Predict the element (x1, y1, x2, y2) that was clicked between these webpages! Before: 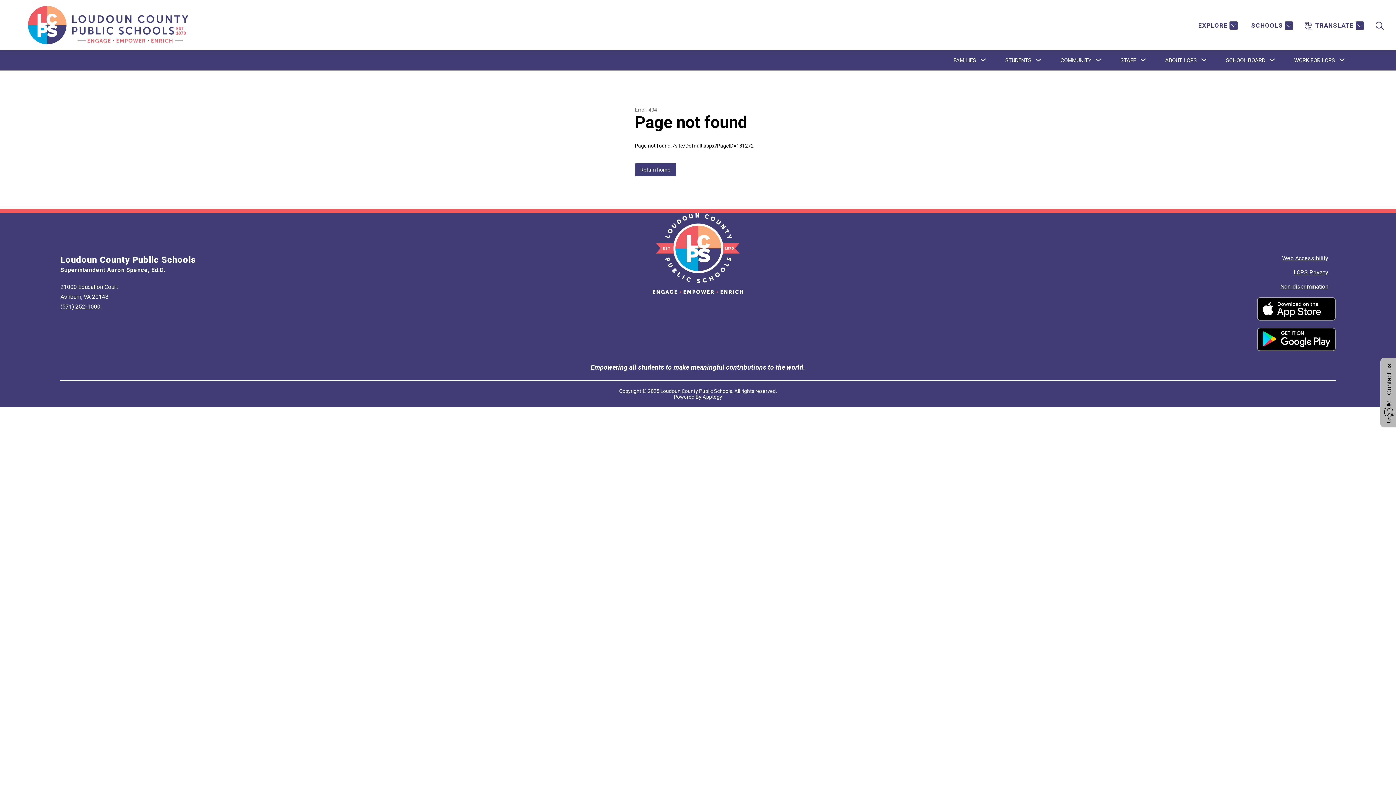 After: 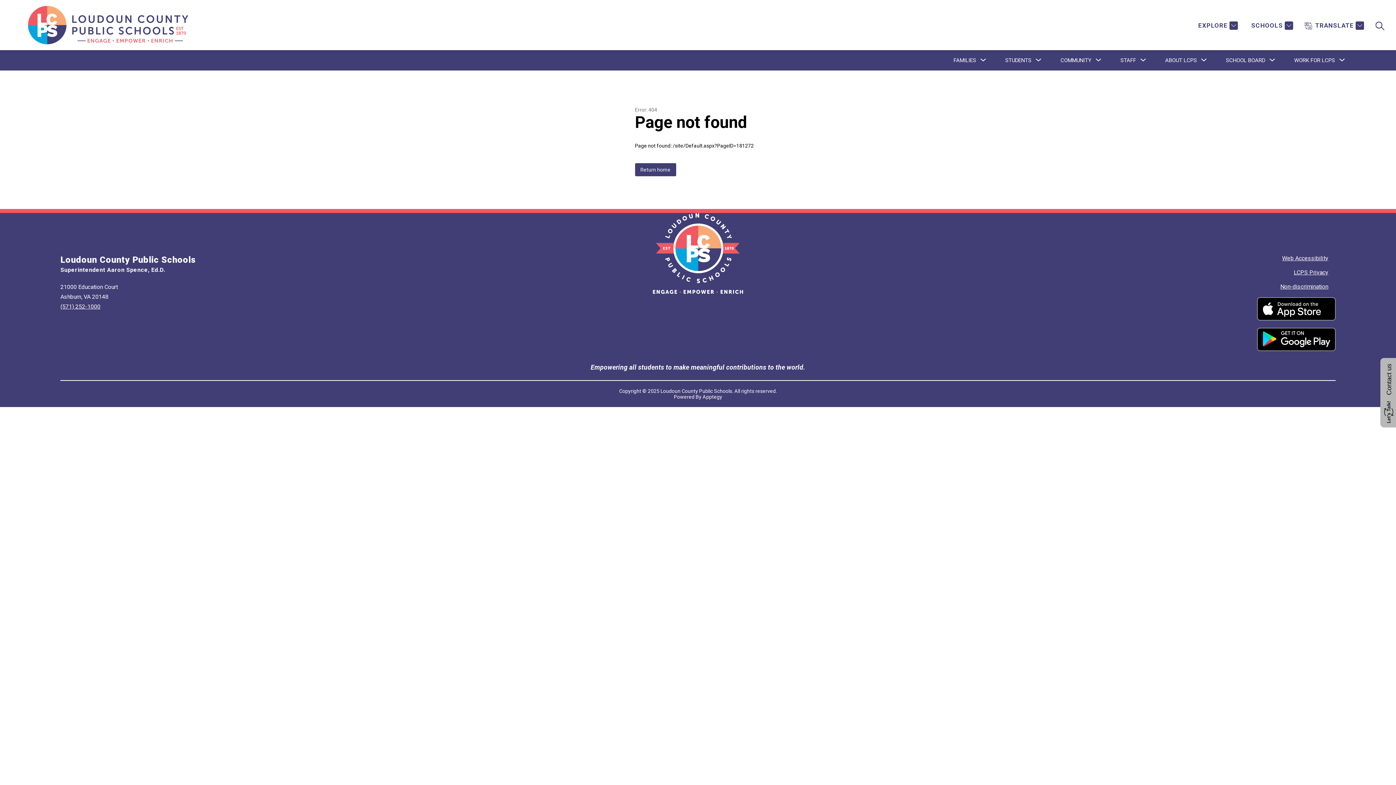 Action: bbox: (1257, 328, 1335, 351)